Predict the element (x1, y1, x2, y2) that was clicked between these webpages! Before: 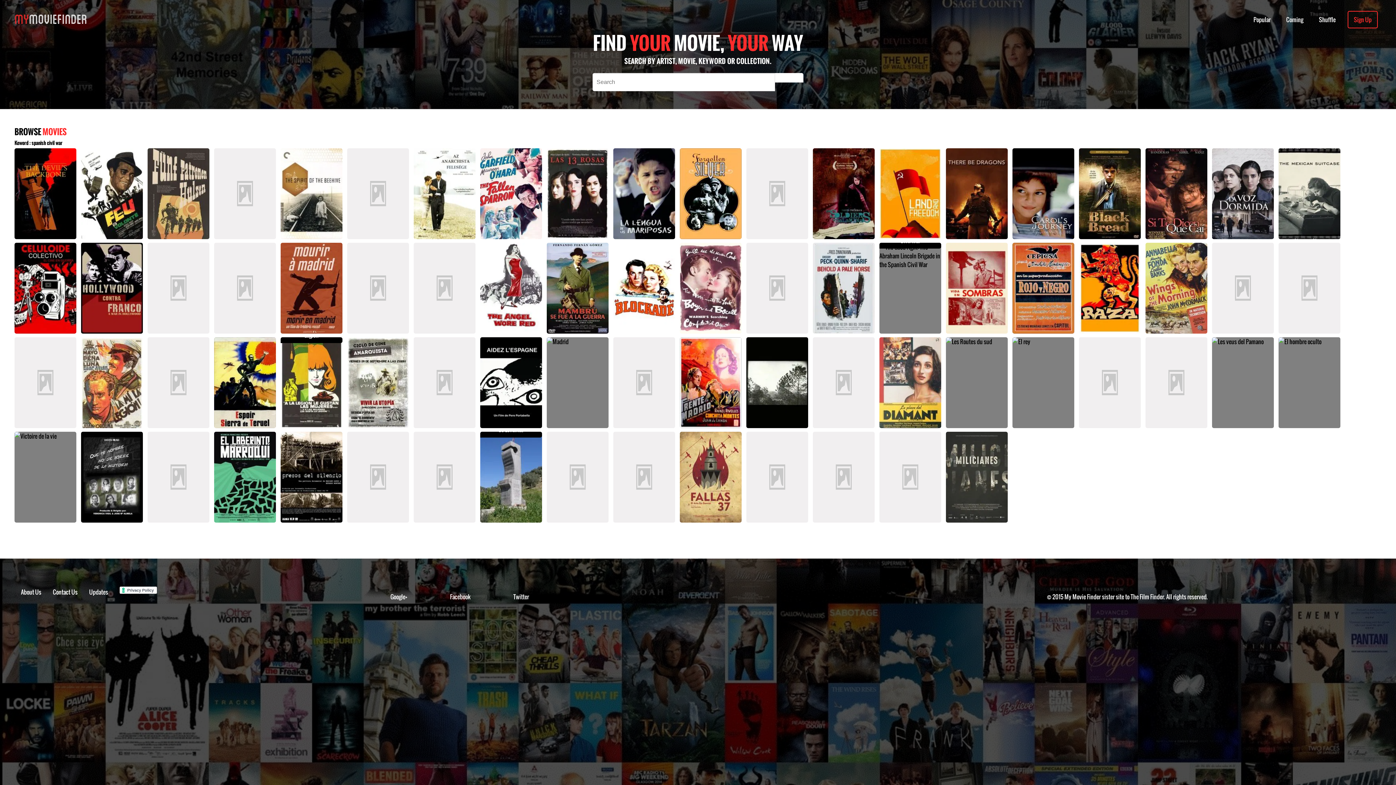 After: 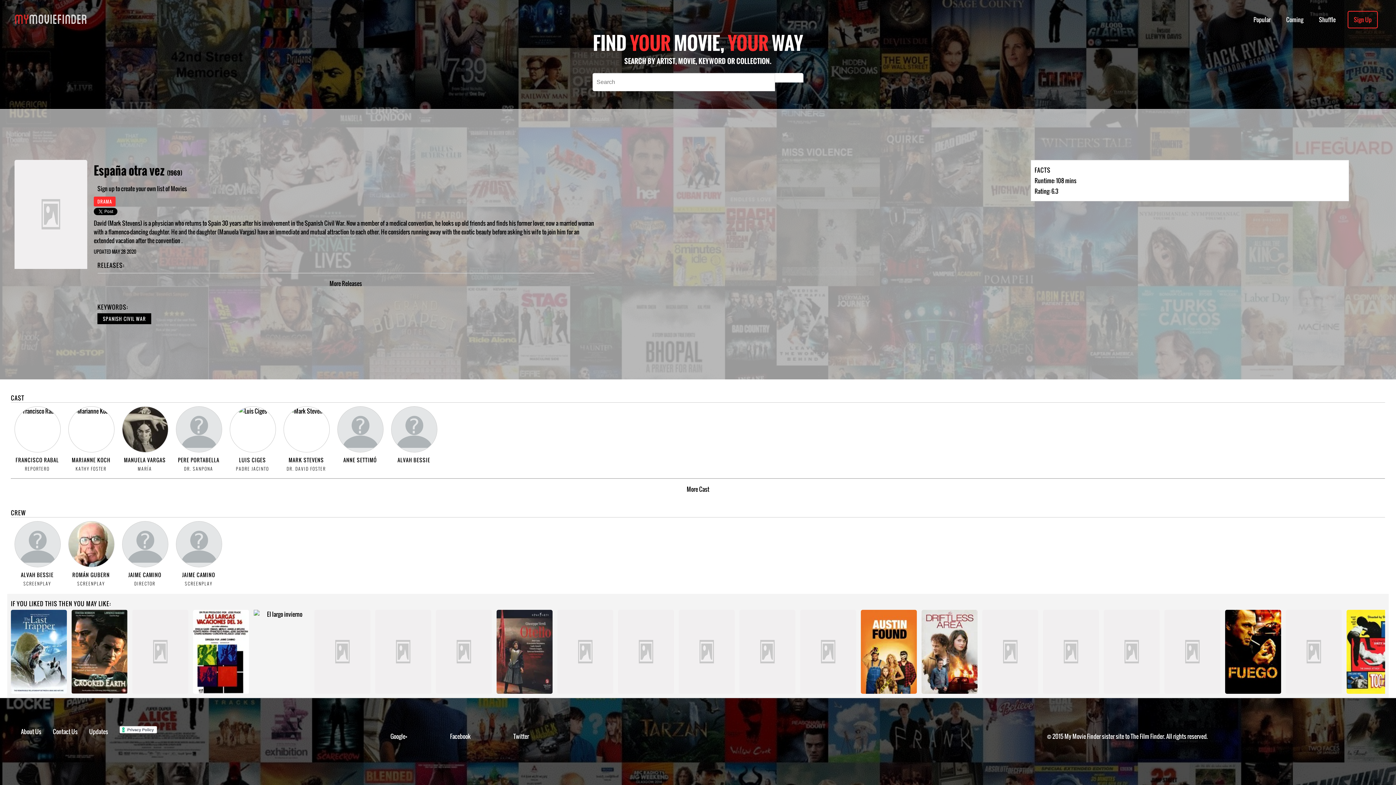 Action: bbox: (1278, 242, 1344, 337) label: MORE INFO
España otra vez